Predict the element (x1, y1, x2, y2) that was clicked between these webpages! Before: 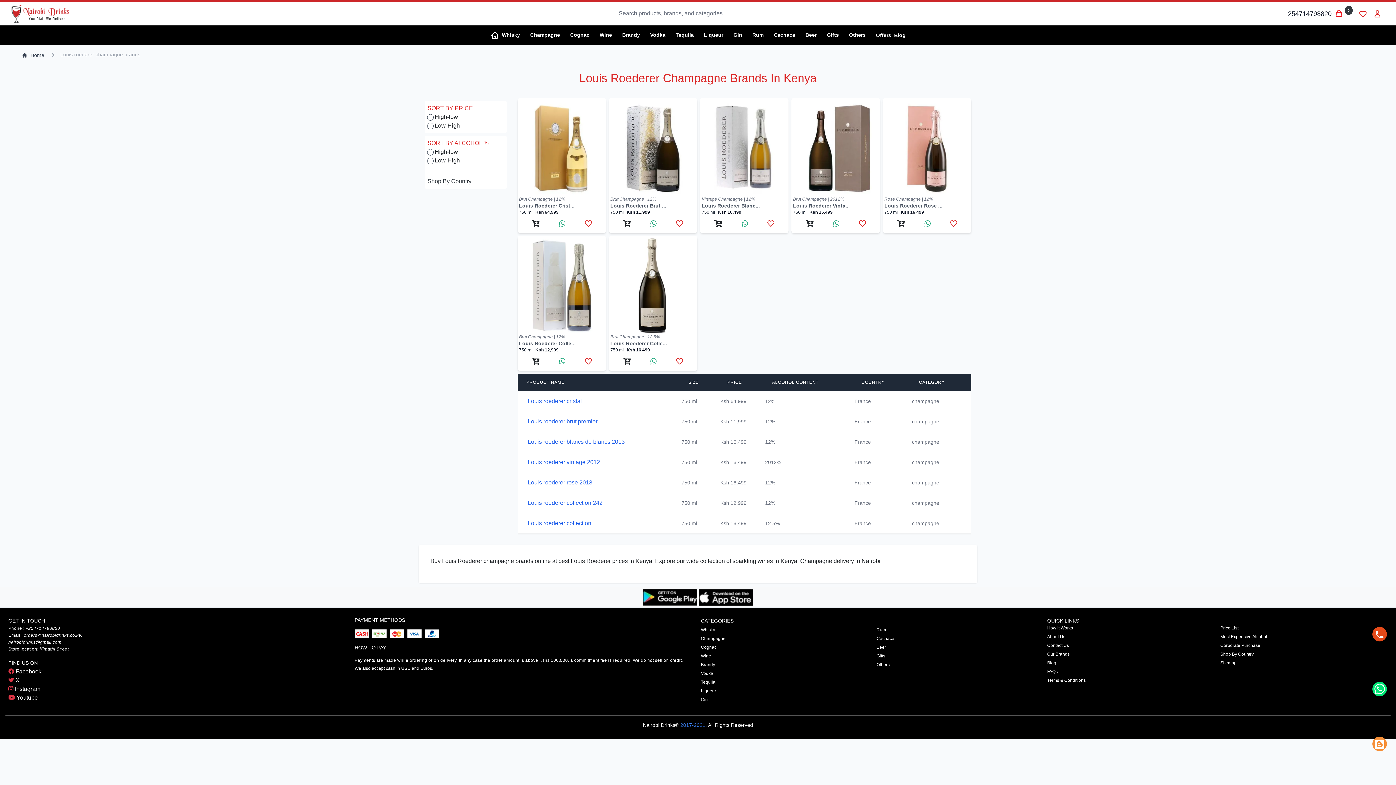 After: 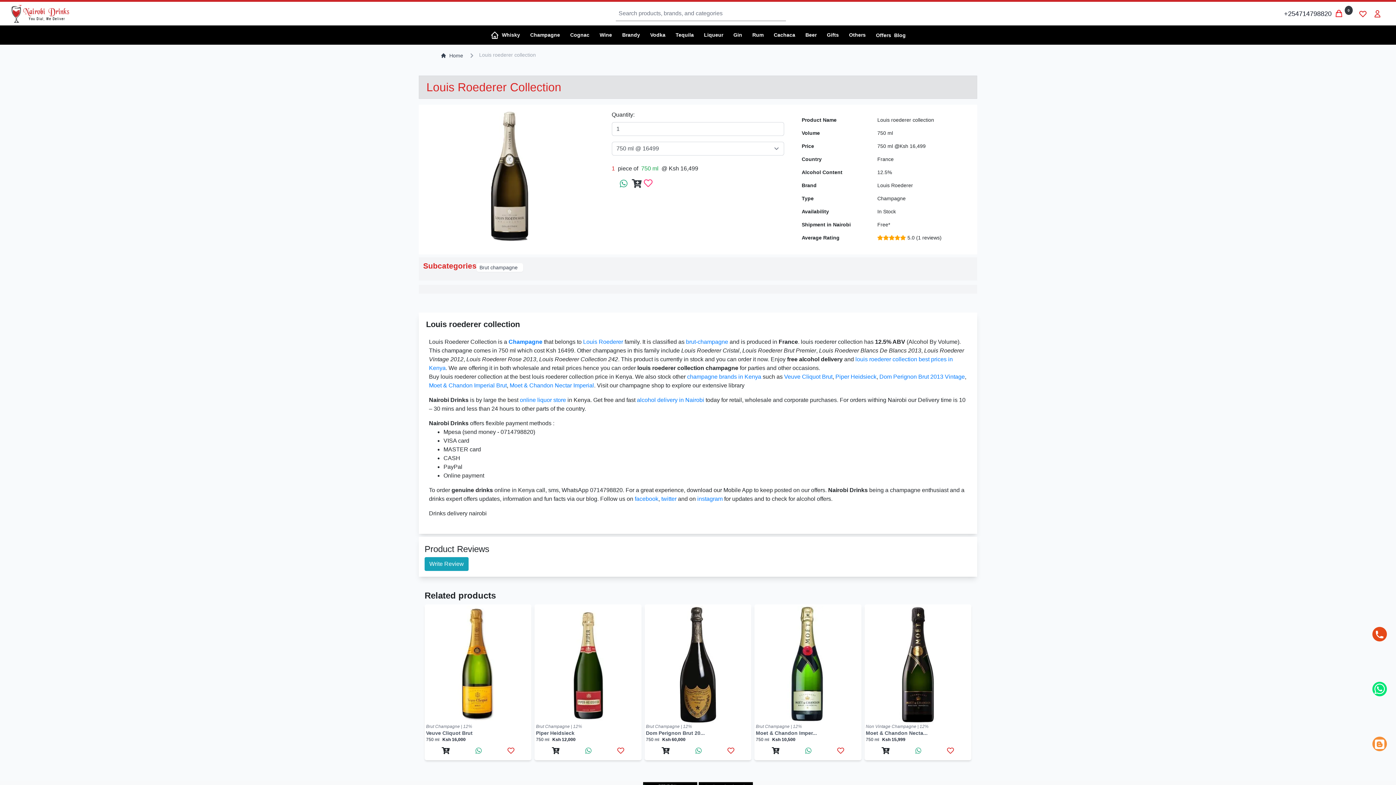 Action: label: Louis Roederer Colle...
750 ml
Ksh 16,499 bbox: (610, 374, 696, 387)